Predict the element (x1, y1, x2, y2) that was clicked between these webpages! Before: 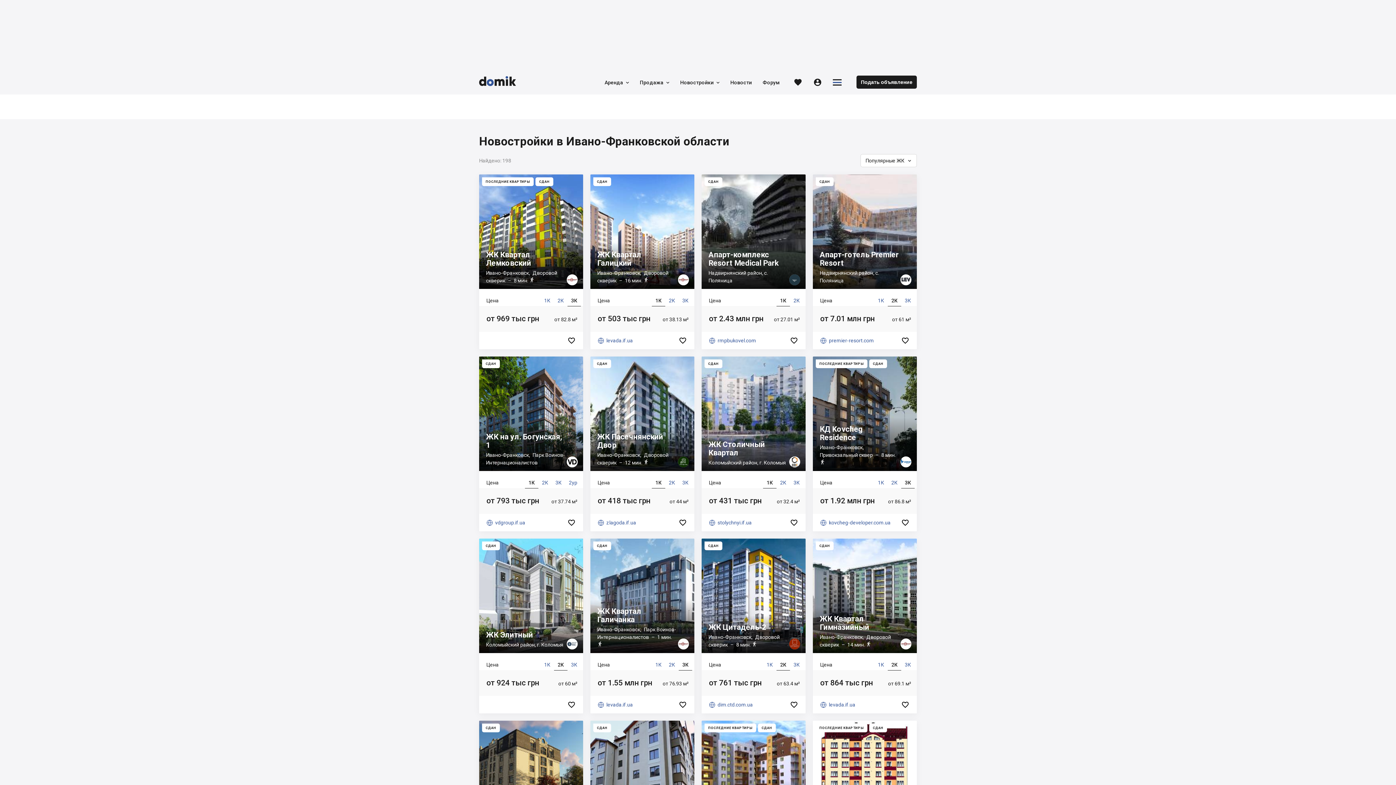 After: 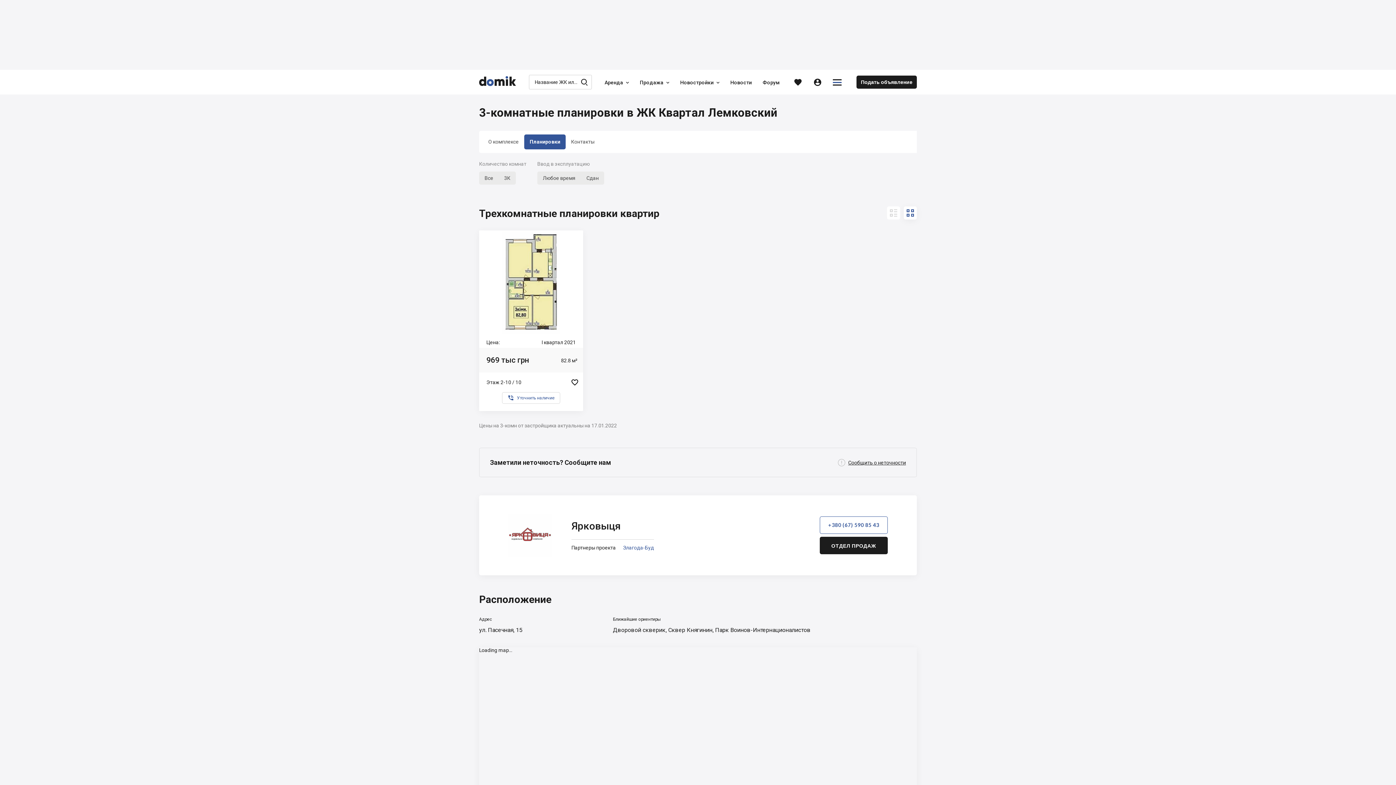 Action: bbox: (479, 306, 583, 332) label: от 82.8 м²
от 969 тыс грн